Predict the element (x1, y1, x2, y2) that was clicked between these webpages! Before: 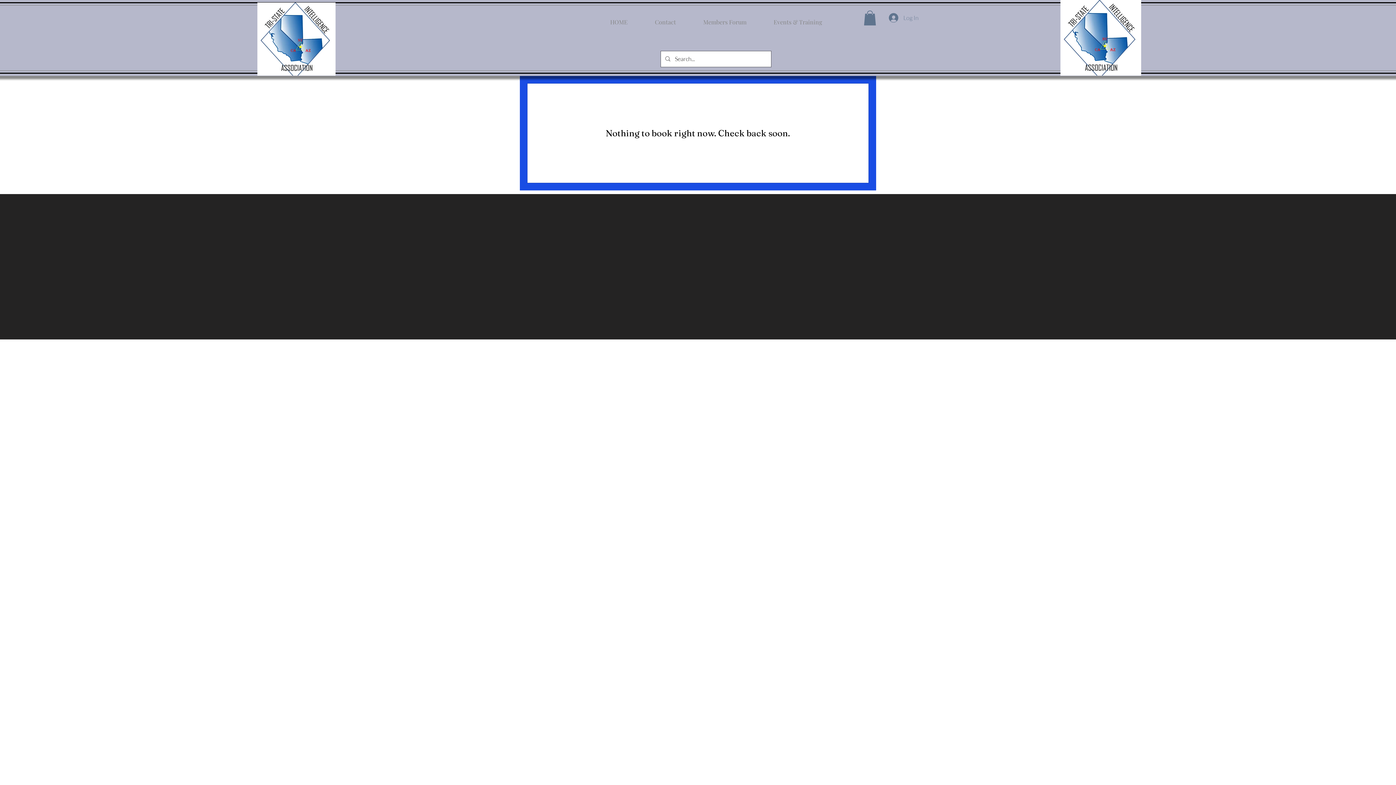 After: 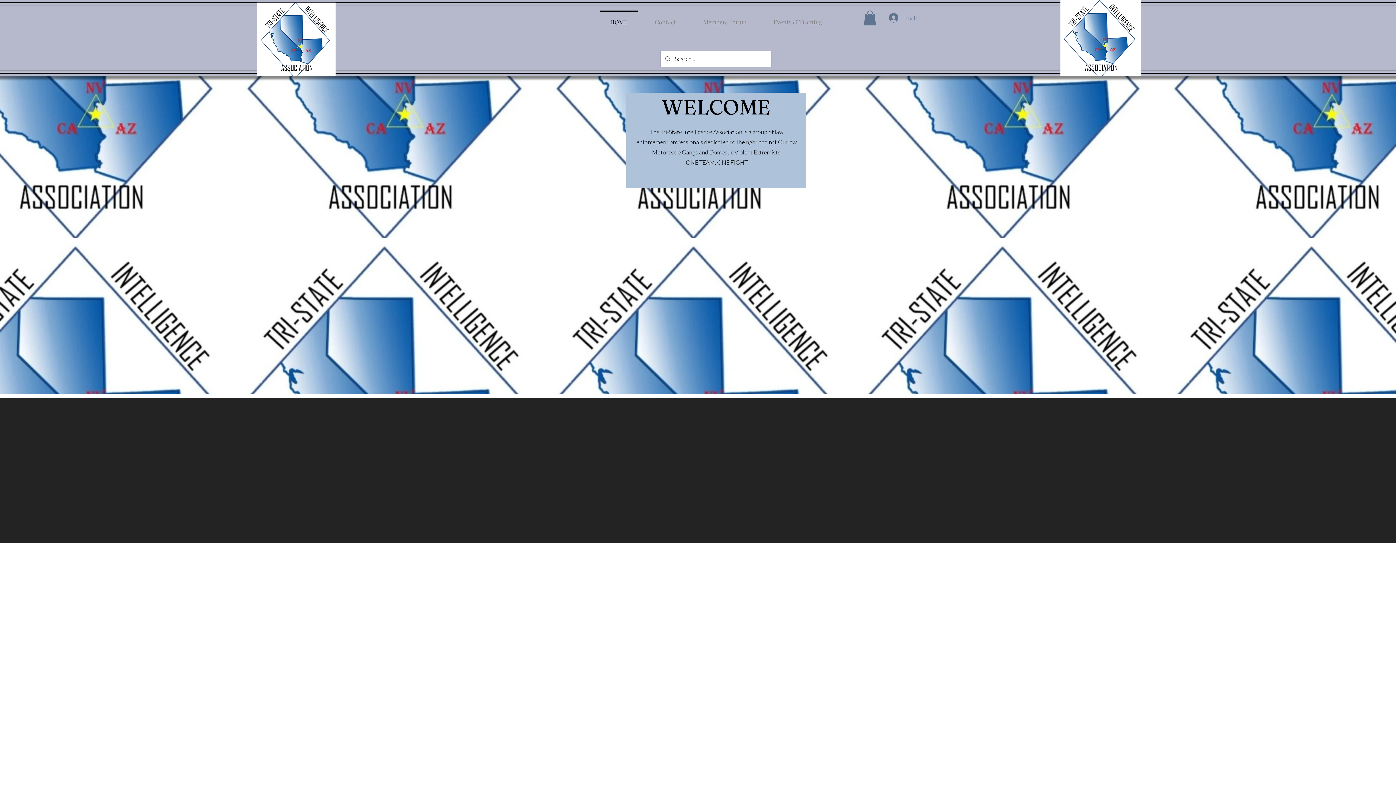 Action: bbox: (596, 10, 641, 26) label: HOME